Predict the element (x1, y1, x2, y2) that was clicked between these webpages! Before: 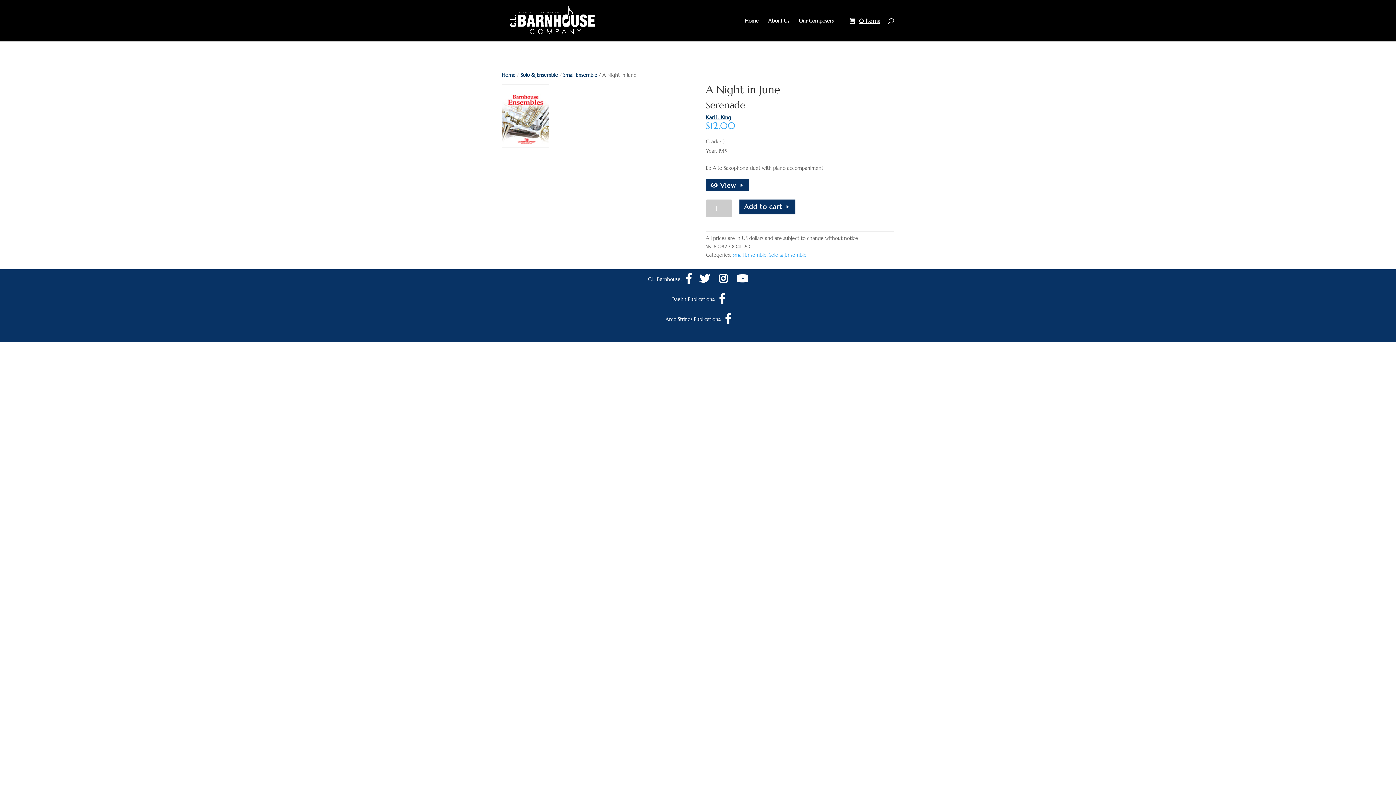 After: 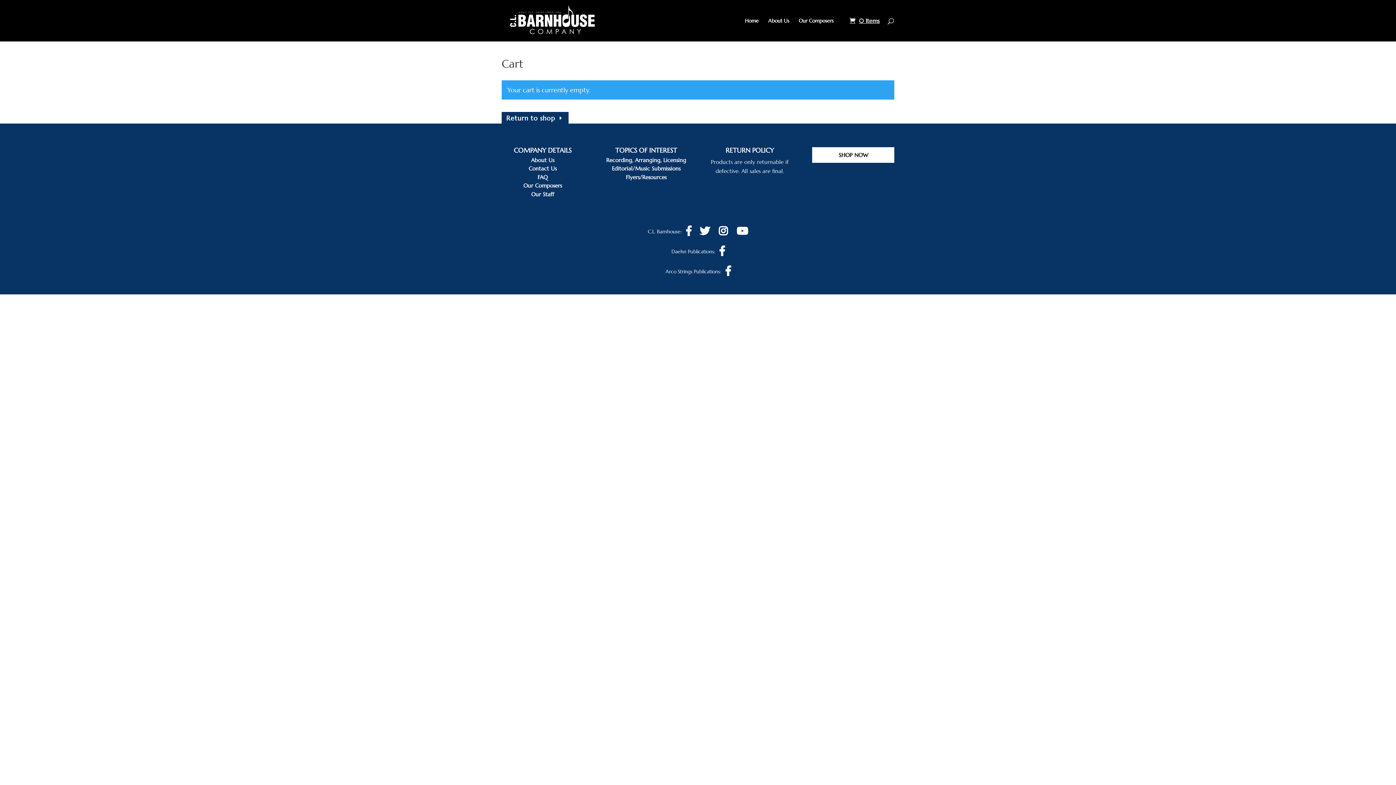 Action: bbox: (841, 17, 880, 25) label: 0 Items